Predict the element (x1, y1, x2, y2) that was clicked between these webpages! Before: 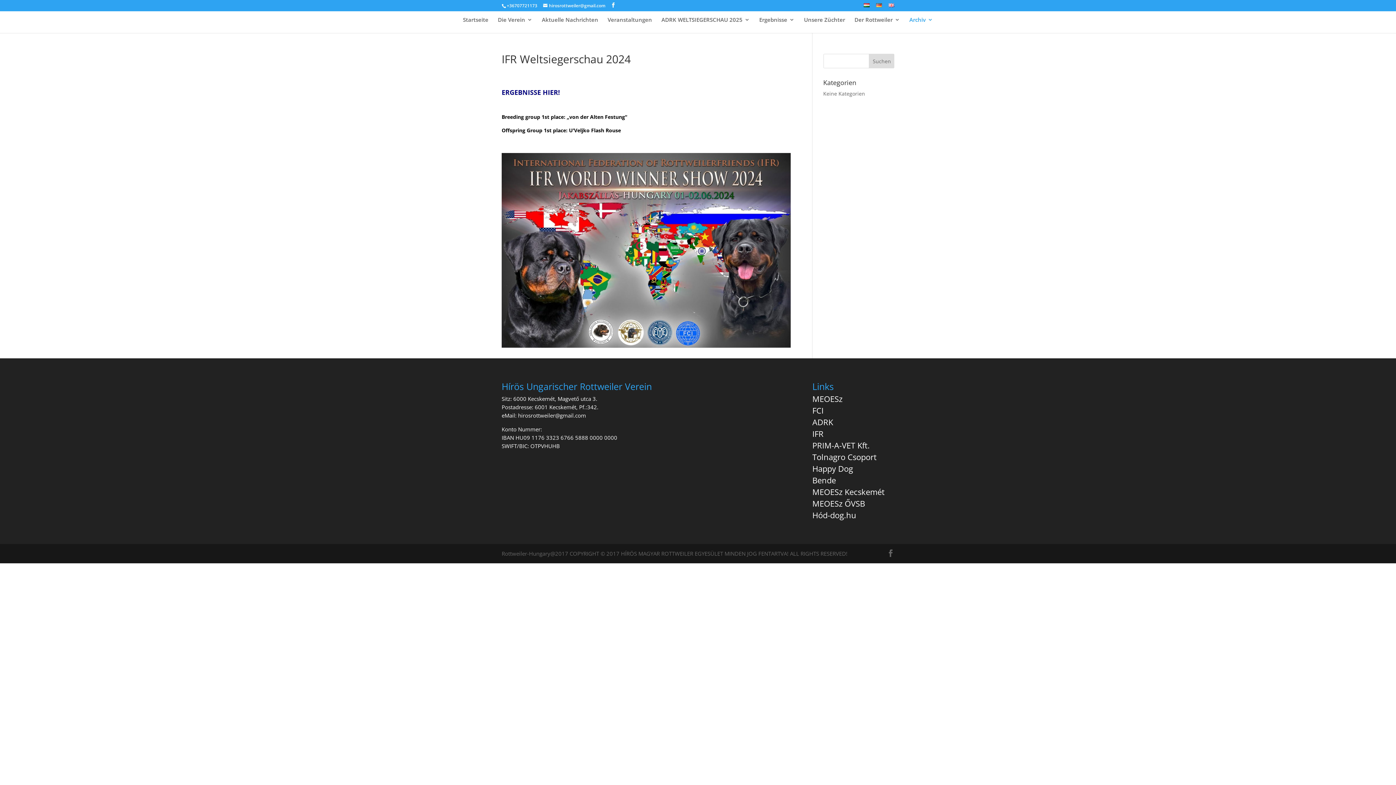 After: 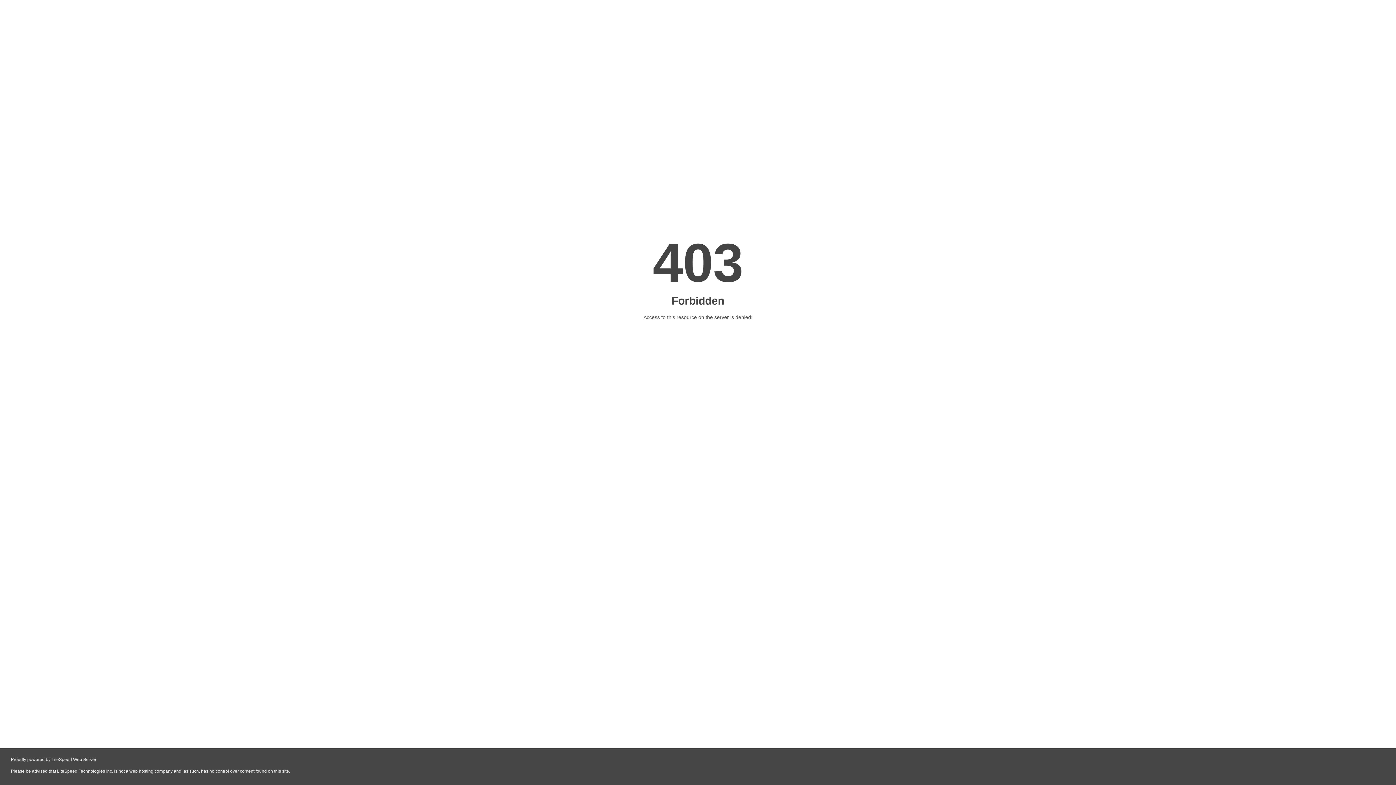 Action: label: Tolnagro Csoport bbox: (812, 451, 876, 462)